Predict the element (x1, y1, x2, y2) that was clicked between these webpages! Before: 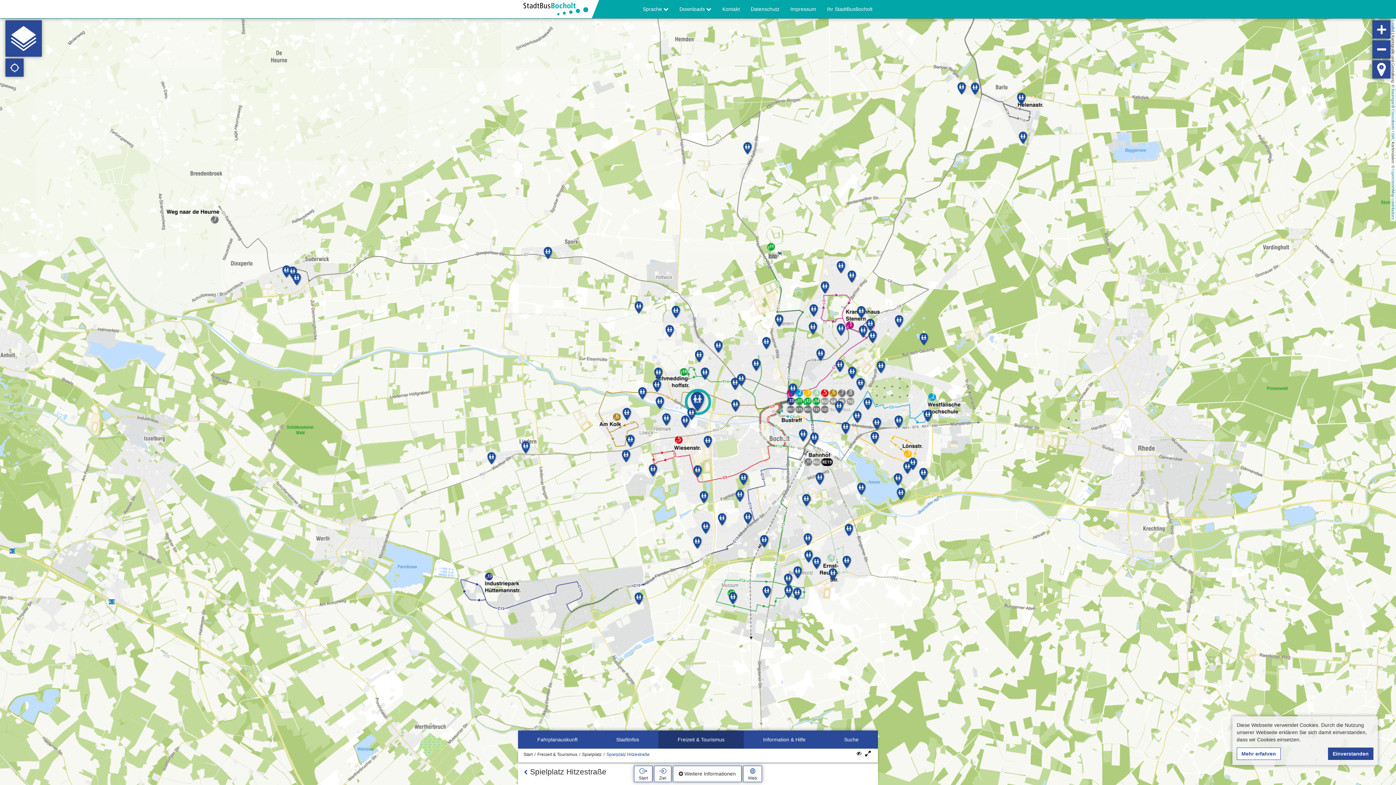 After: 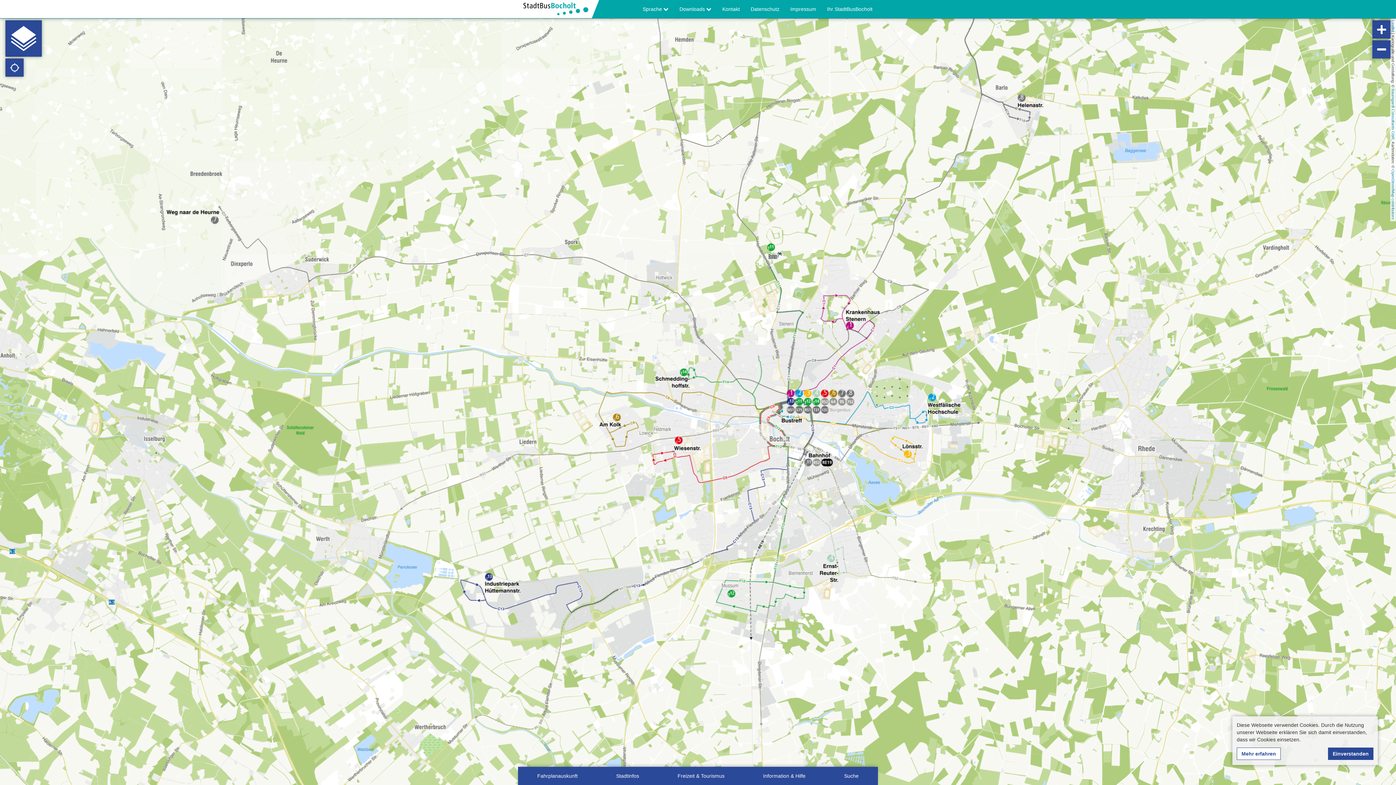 Action: bbox: (518, 0, 599, 18)